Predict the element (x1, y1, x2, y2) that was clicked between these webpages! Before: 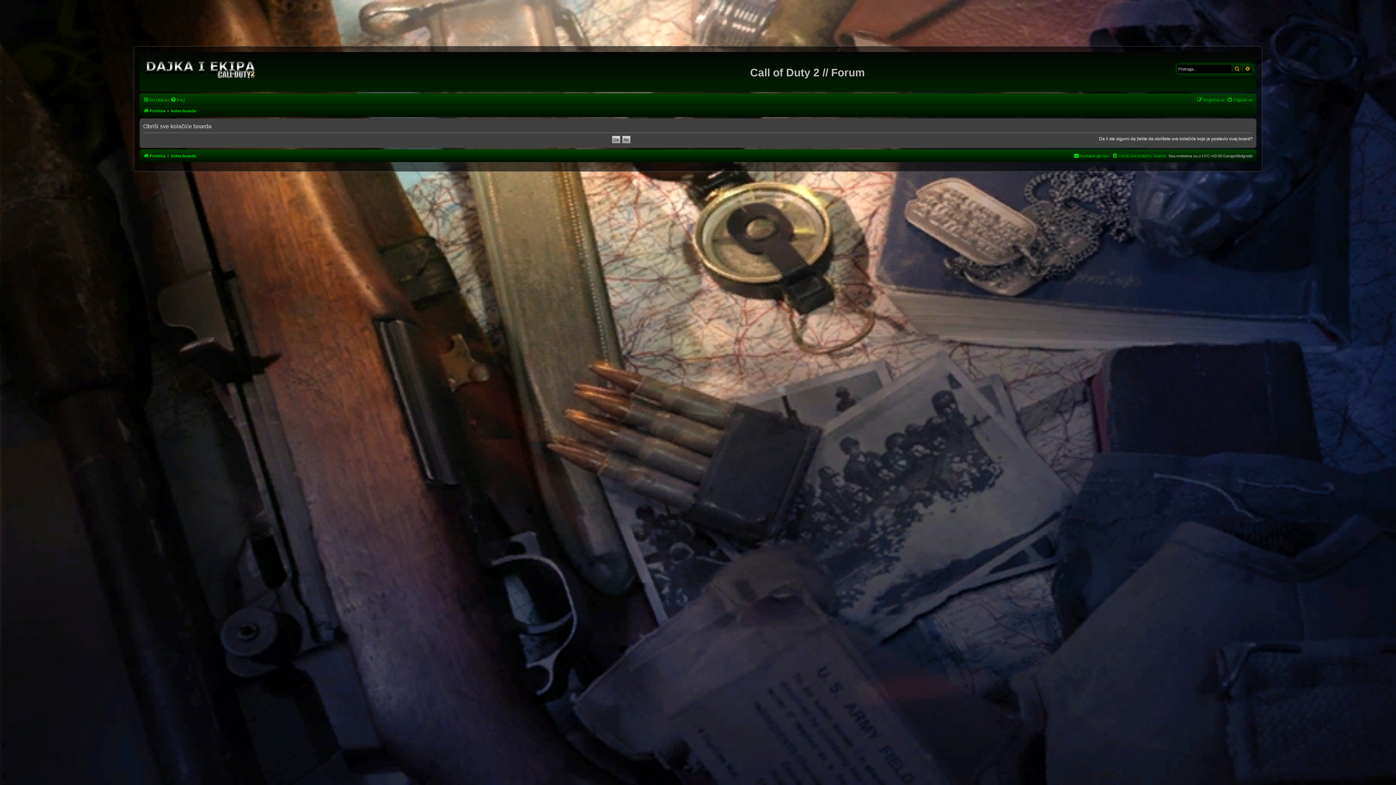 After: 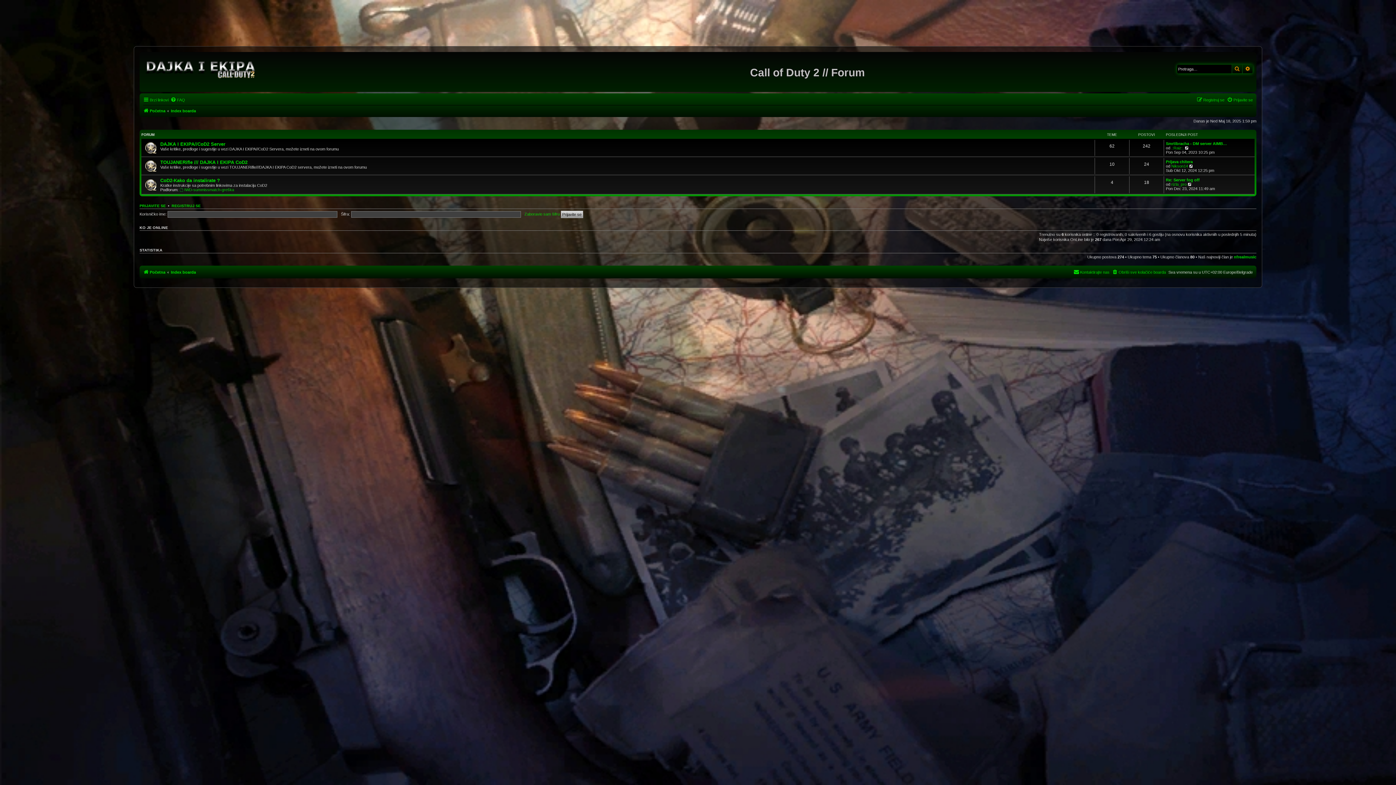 Action: label: Početna bbox: (143, 106, 165, 115)